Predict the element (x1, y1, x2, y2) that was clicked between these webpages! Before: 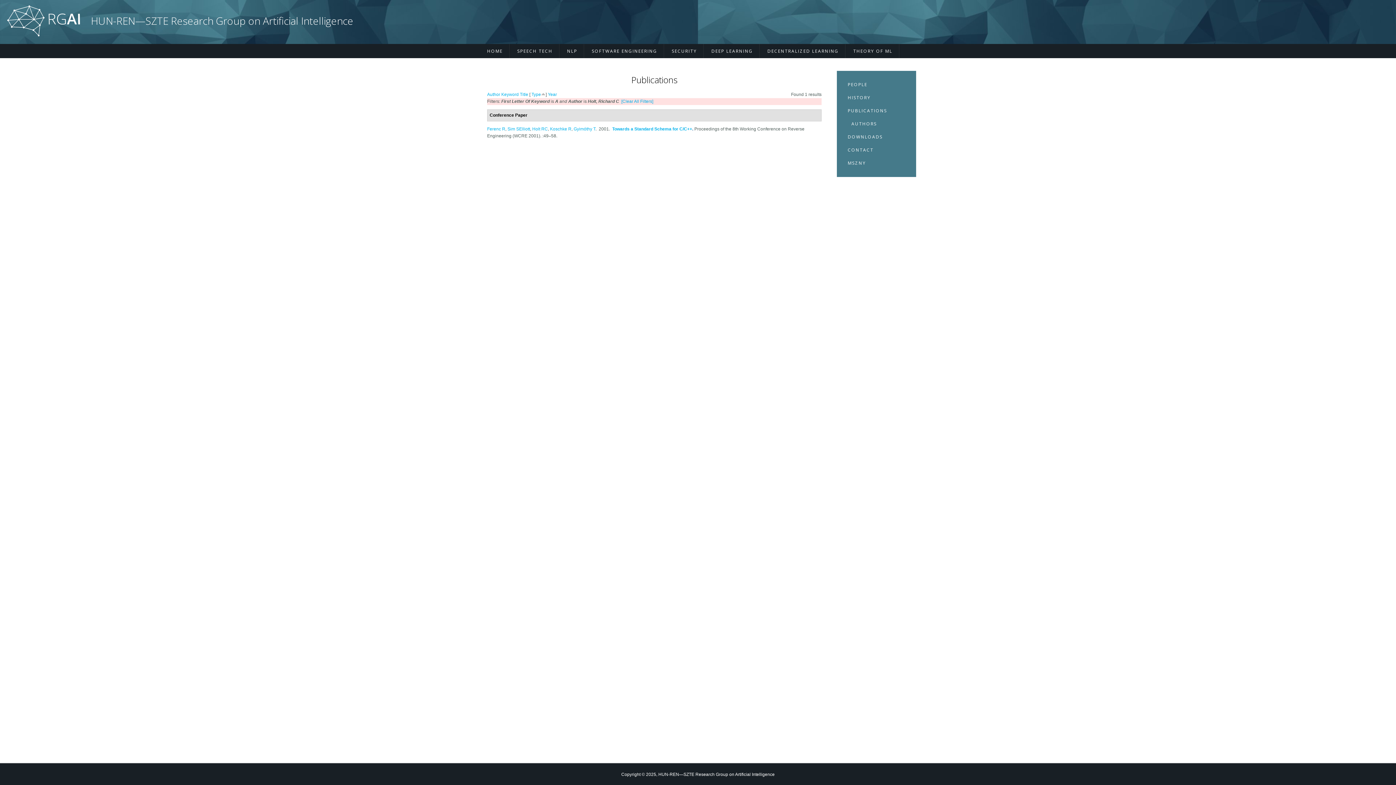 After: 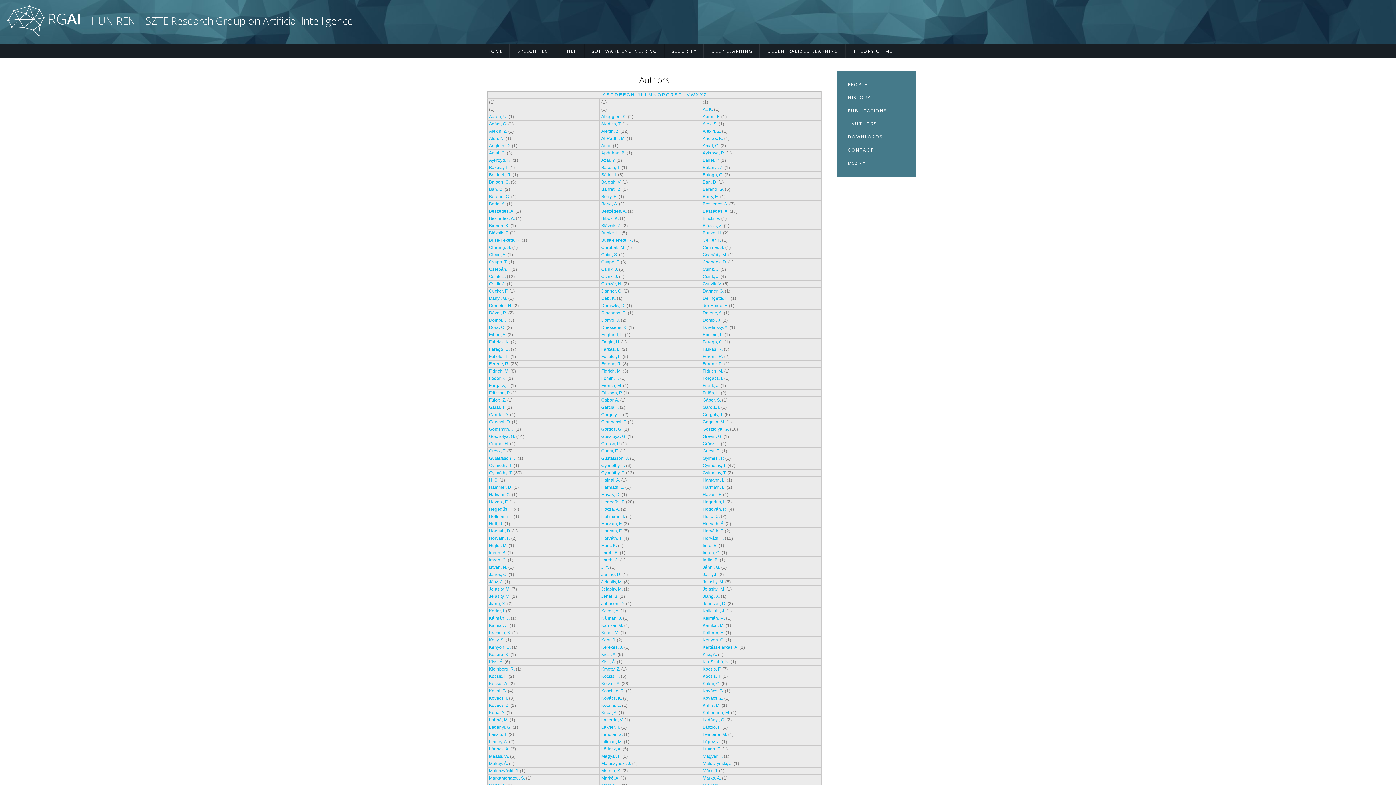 Action: bbox: (851, 120, 877, 127) label: AUTHORS